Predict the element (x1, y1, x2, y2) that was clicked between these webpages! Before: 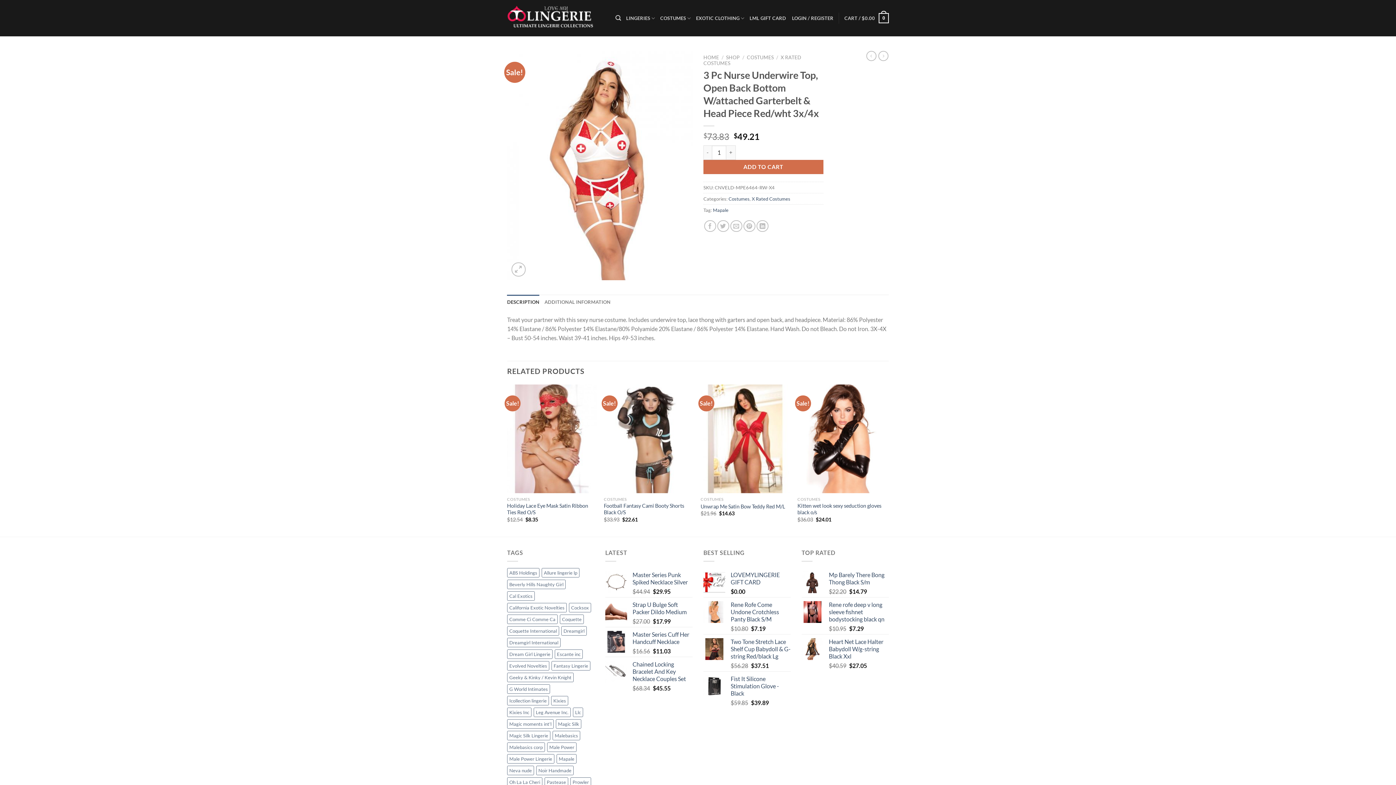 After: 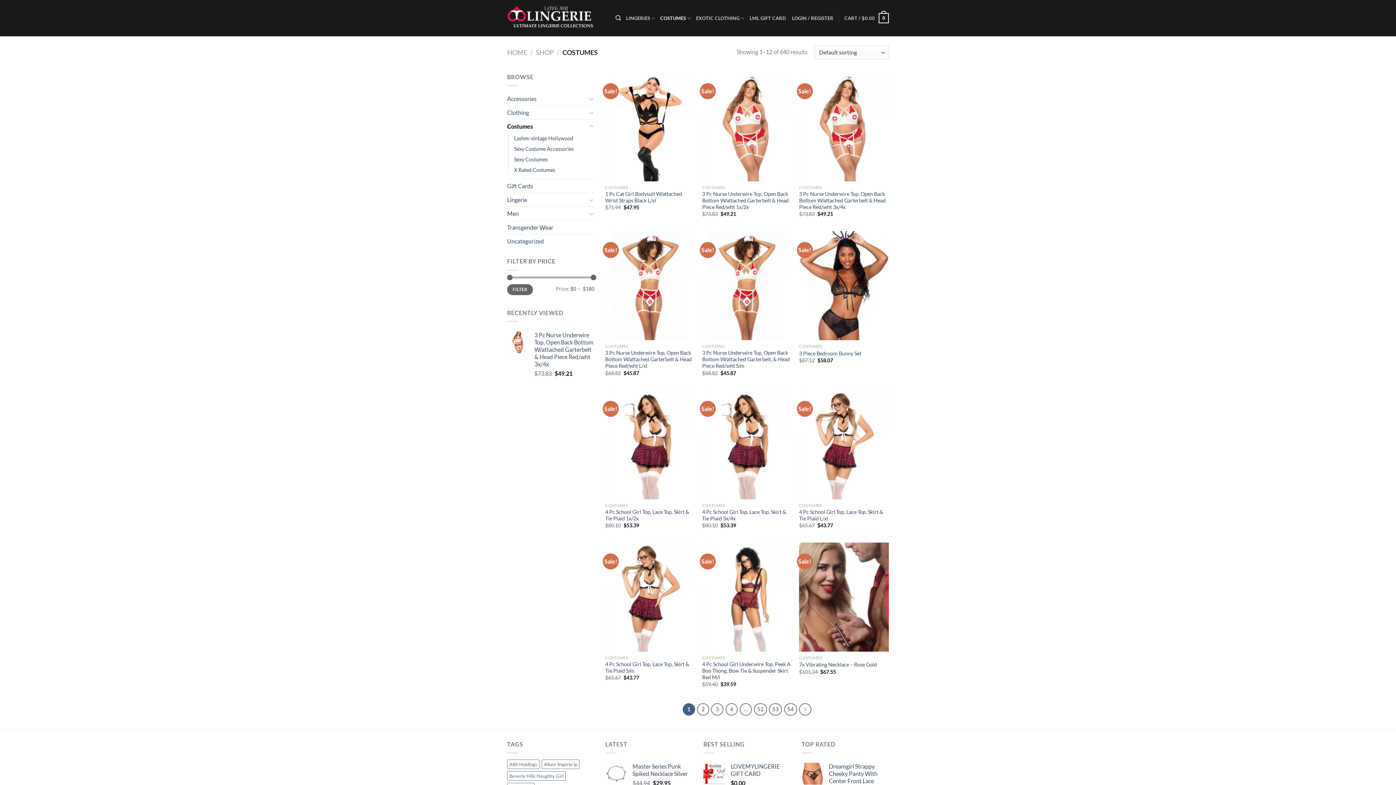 Action: label: Costumes bbox: (728, 195, 749, 201)